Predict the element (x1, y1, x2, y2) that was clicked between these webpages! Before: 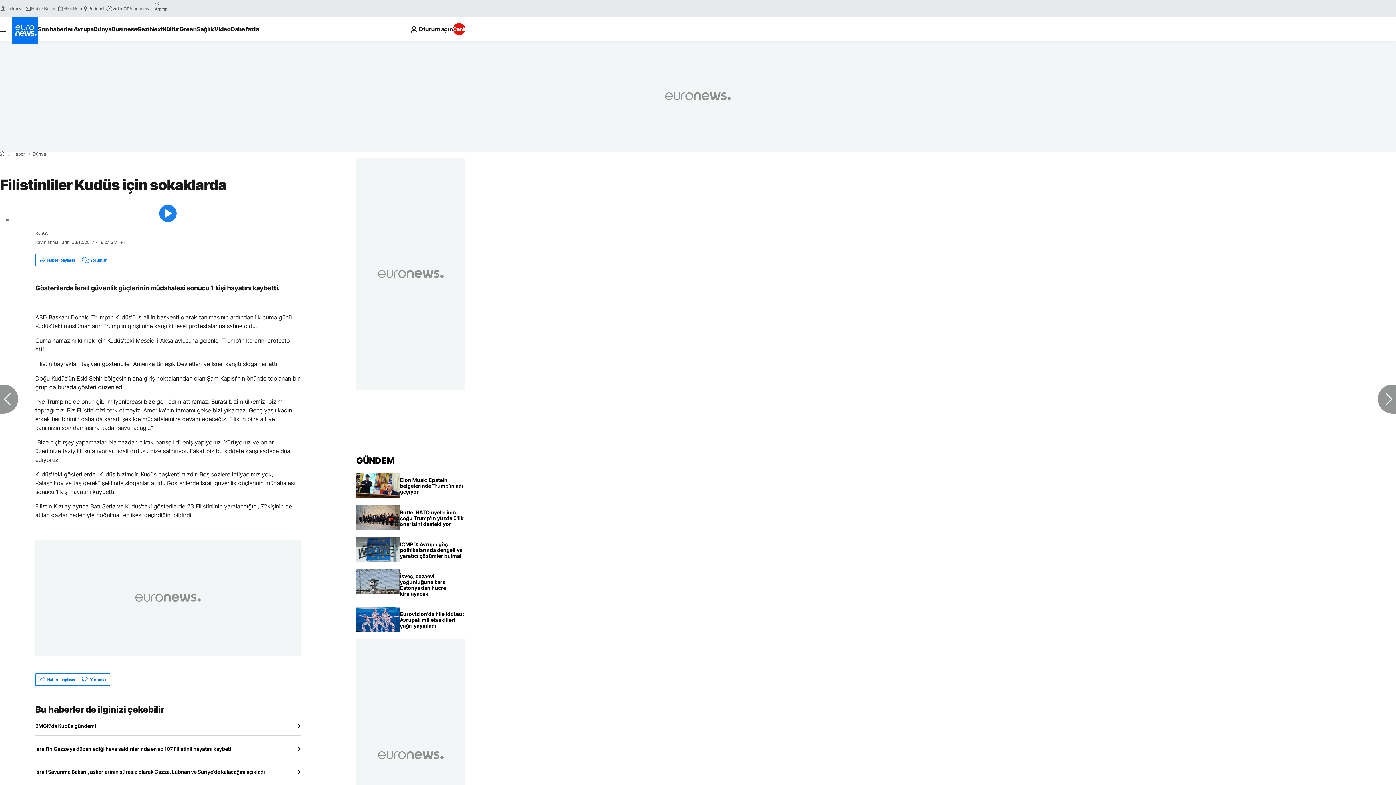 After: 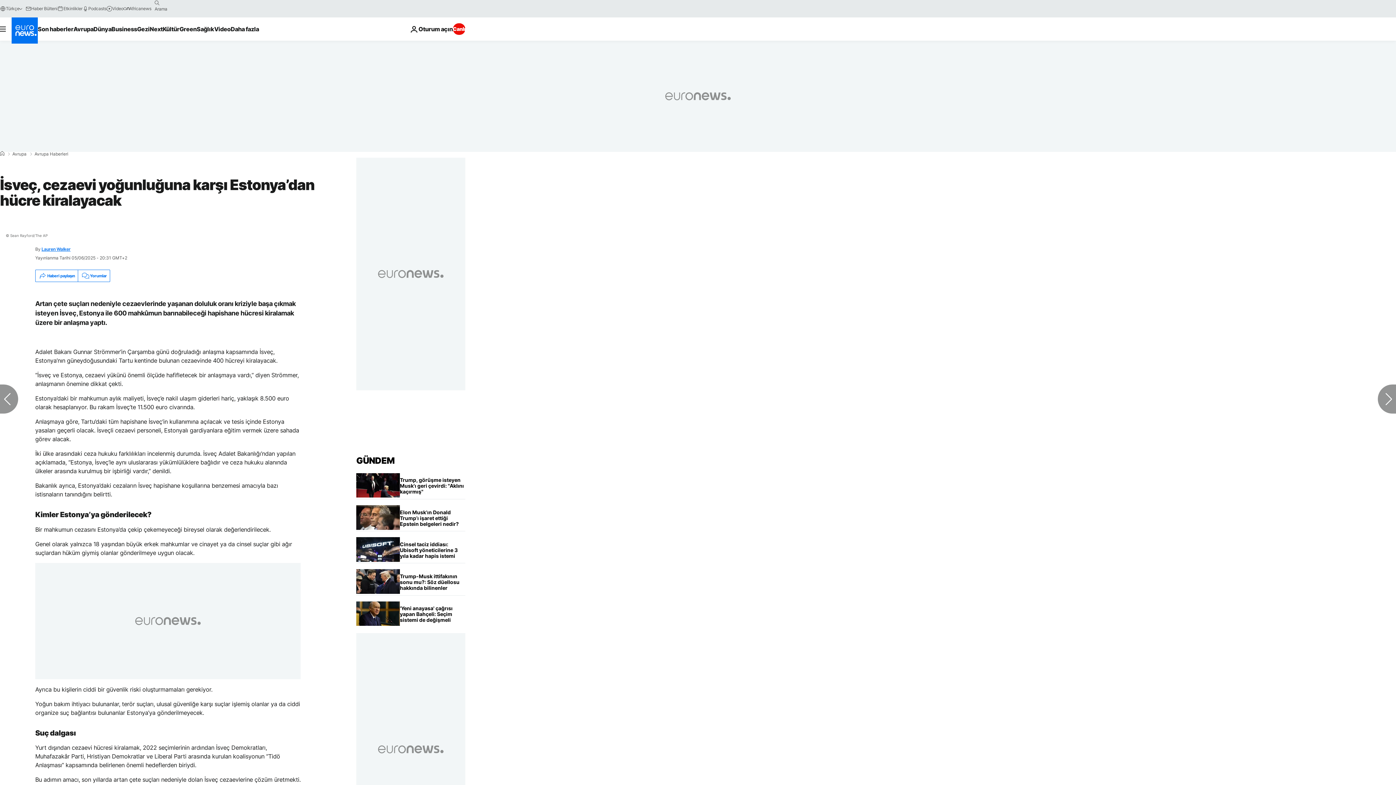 Action: bbox: (400, 569, 465, 601) label: İsveç, cezaevi yoğunluğuna karşı Estonya’dan hücre kiralayacak